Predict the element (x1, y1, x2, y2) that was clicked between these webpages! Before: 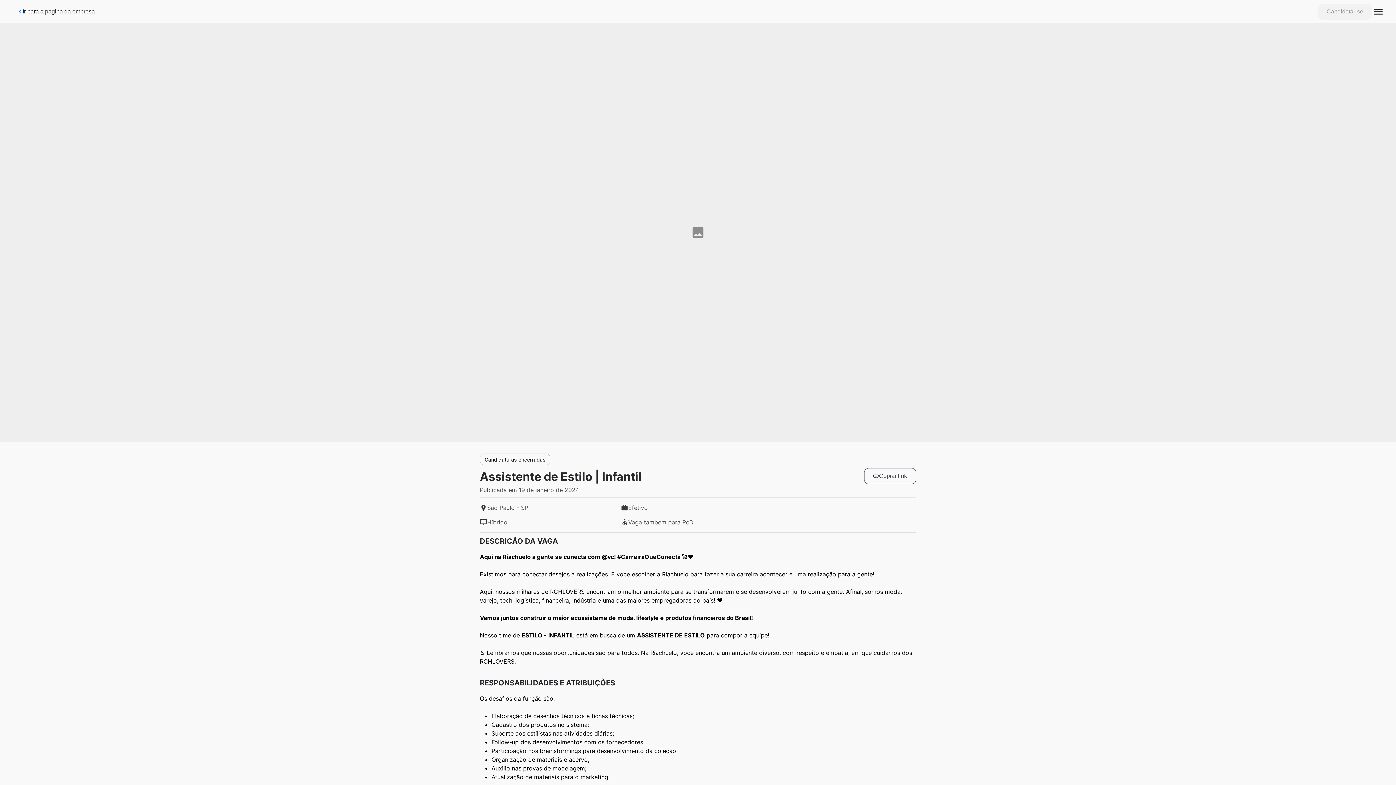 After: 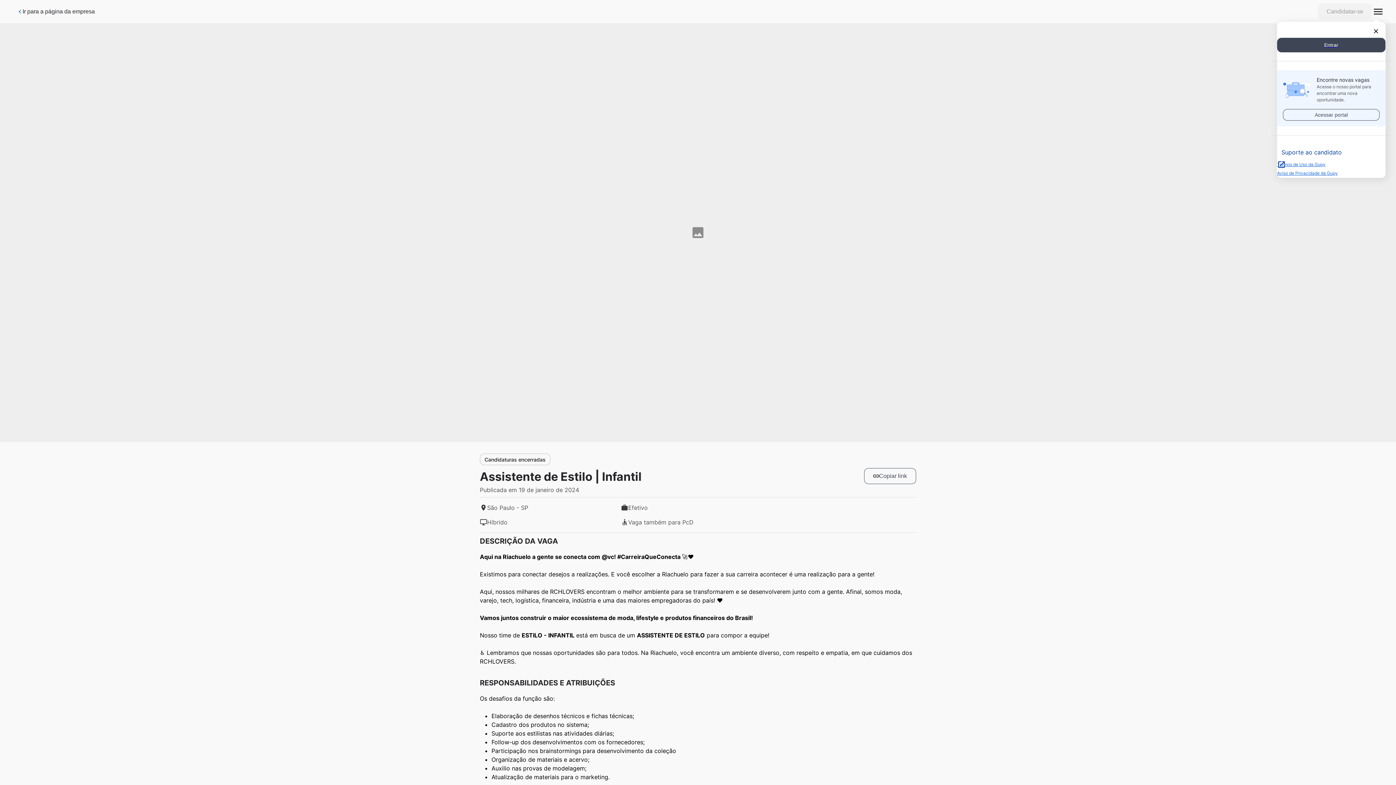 Action: bbox: (1372, 0, 1384, 23)